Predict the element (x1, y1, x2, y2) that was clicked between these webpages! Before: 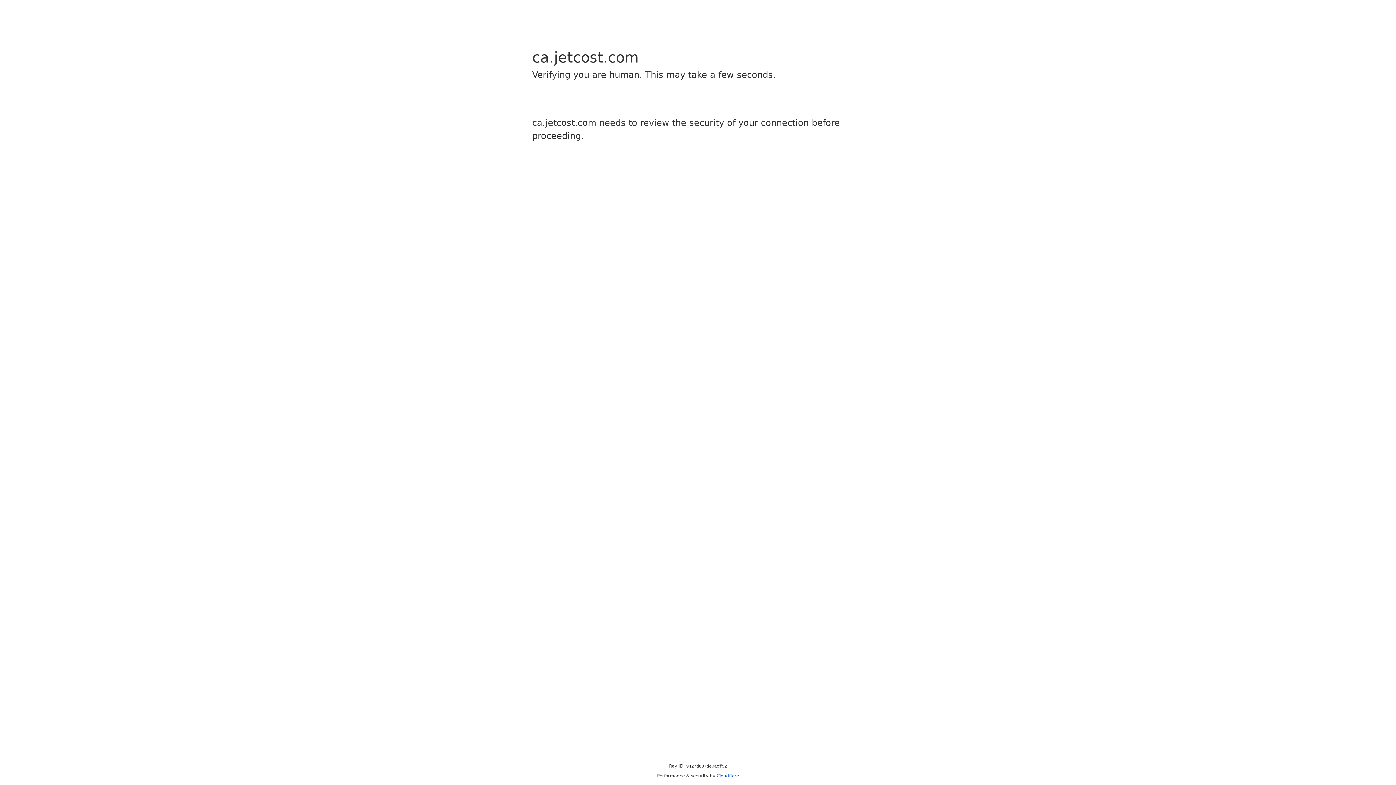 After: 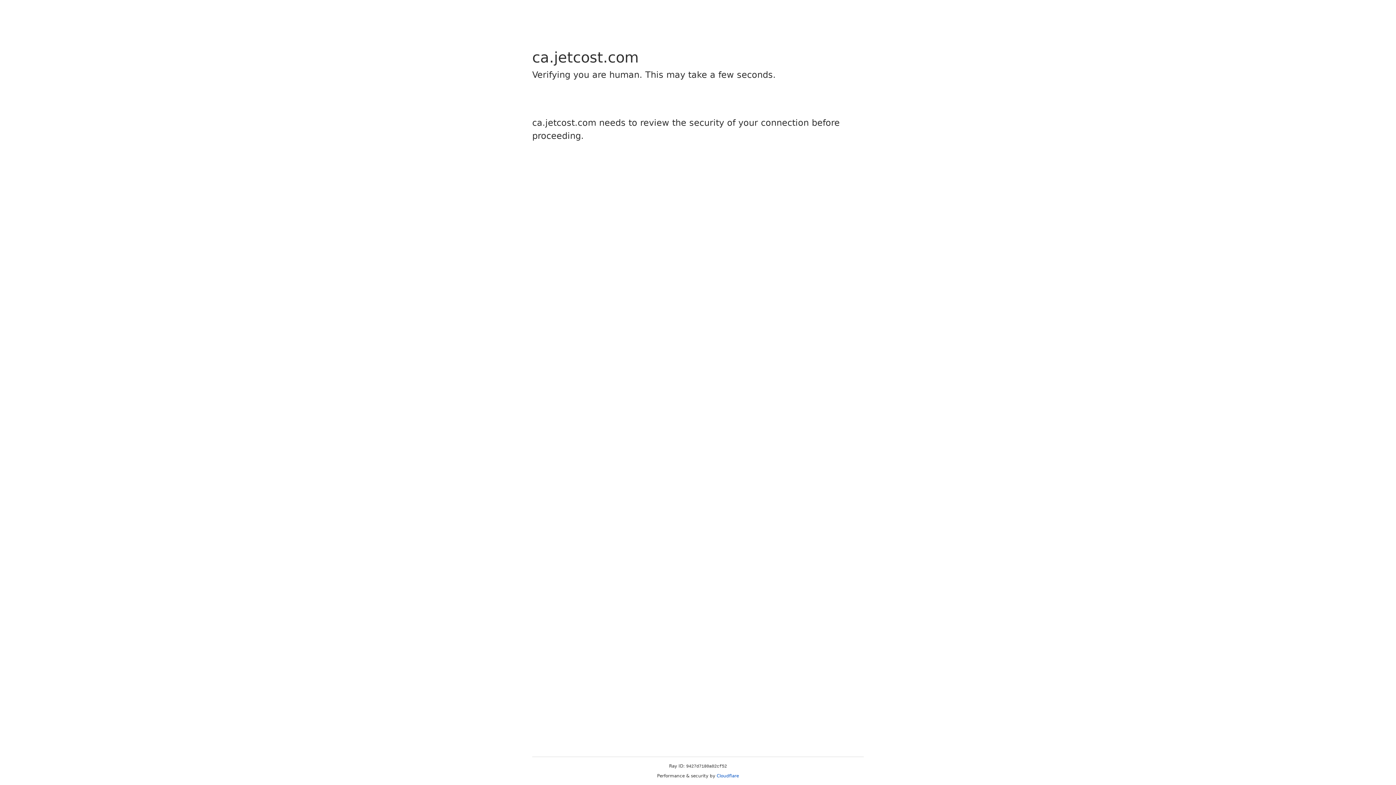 Action: label: Cloudflare bbox: (716, 773, 739, 778)